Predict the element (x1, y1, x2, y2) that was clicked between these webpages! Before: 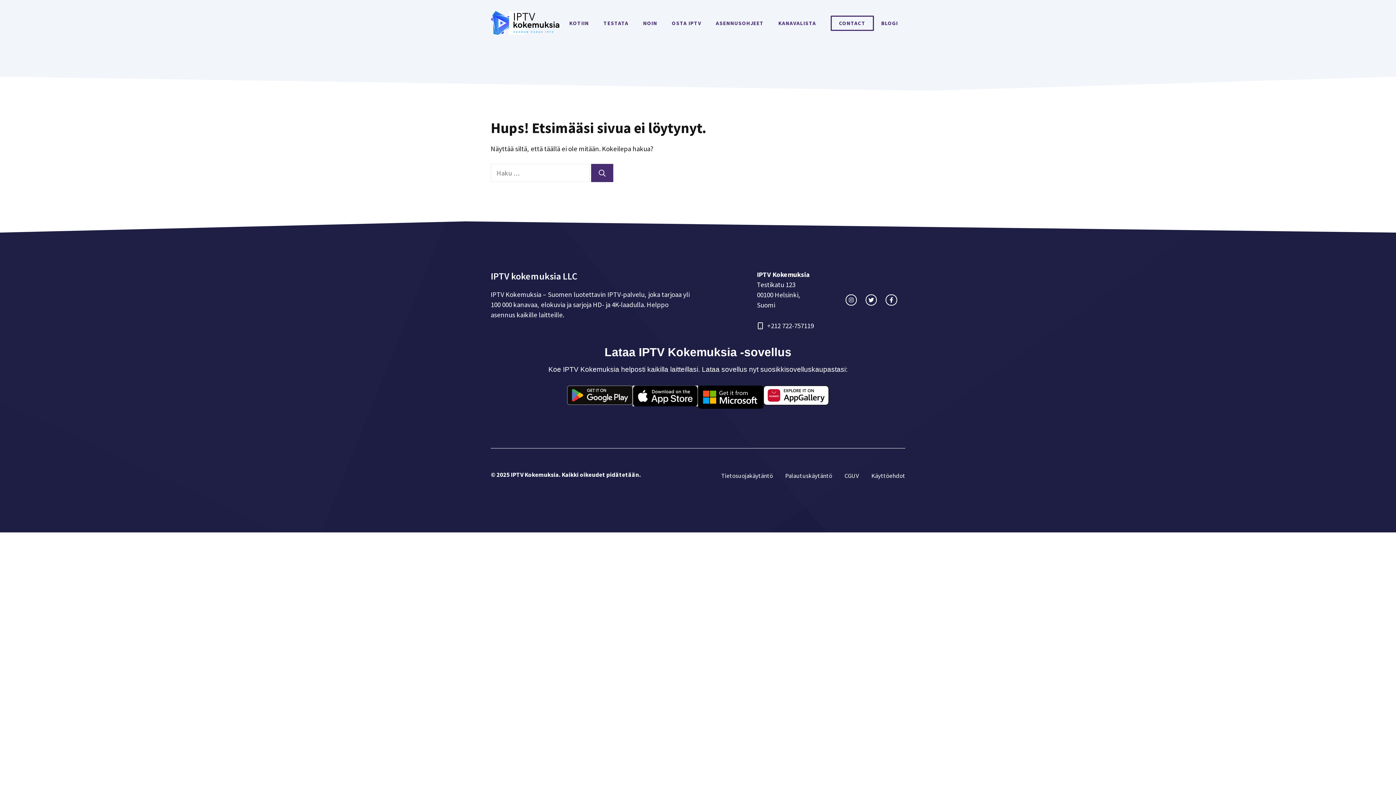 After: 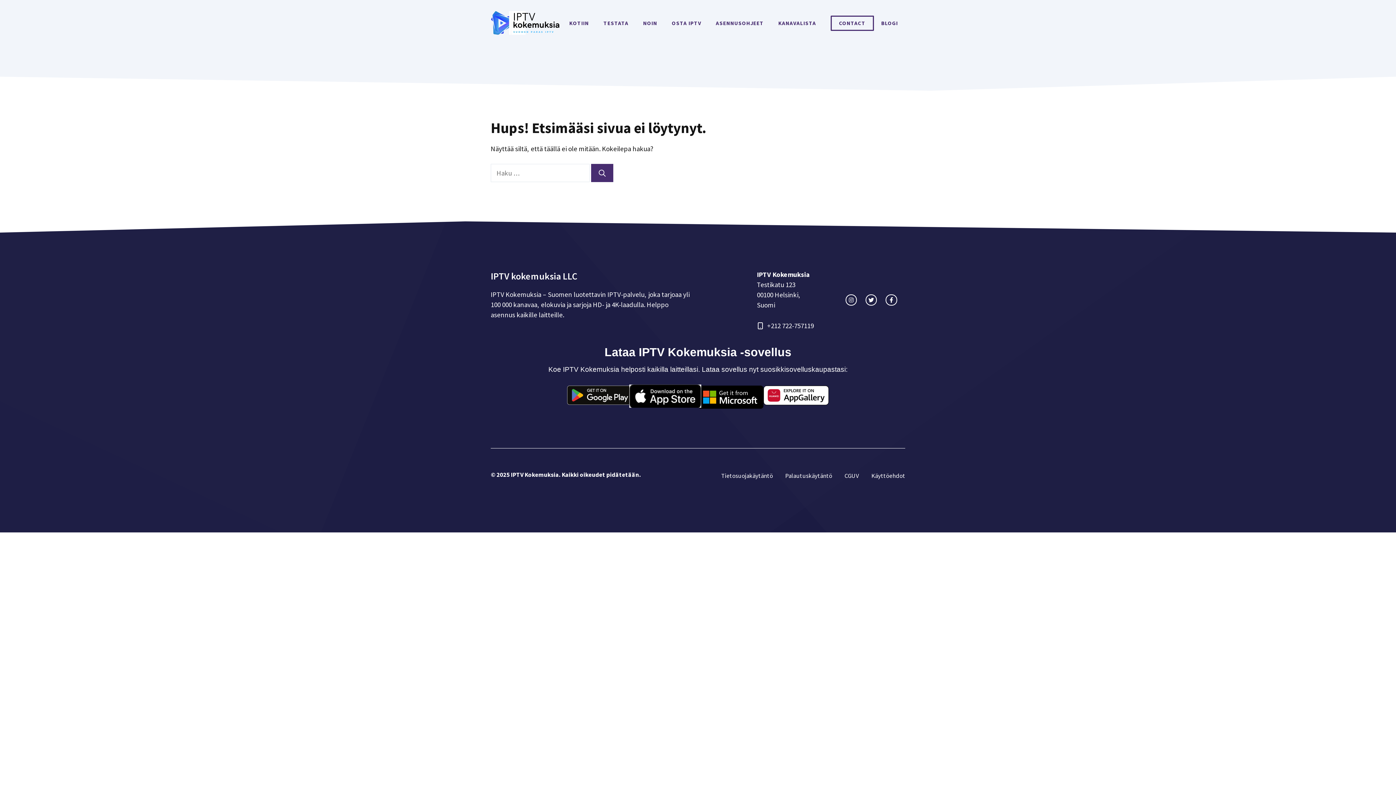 Action: bbox: (632, 385, 698, 412)